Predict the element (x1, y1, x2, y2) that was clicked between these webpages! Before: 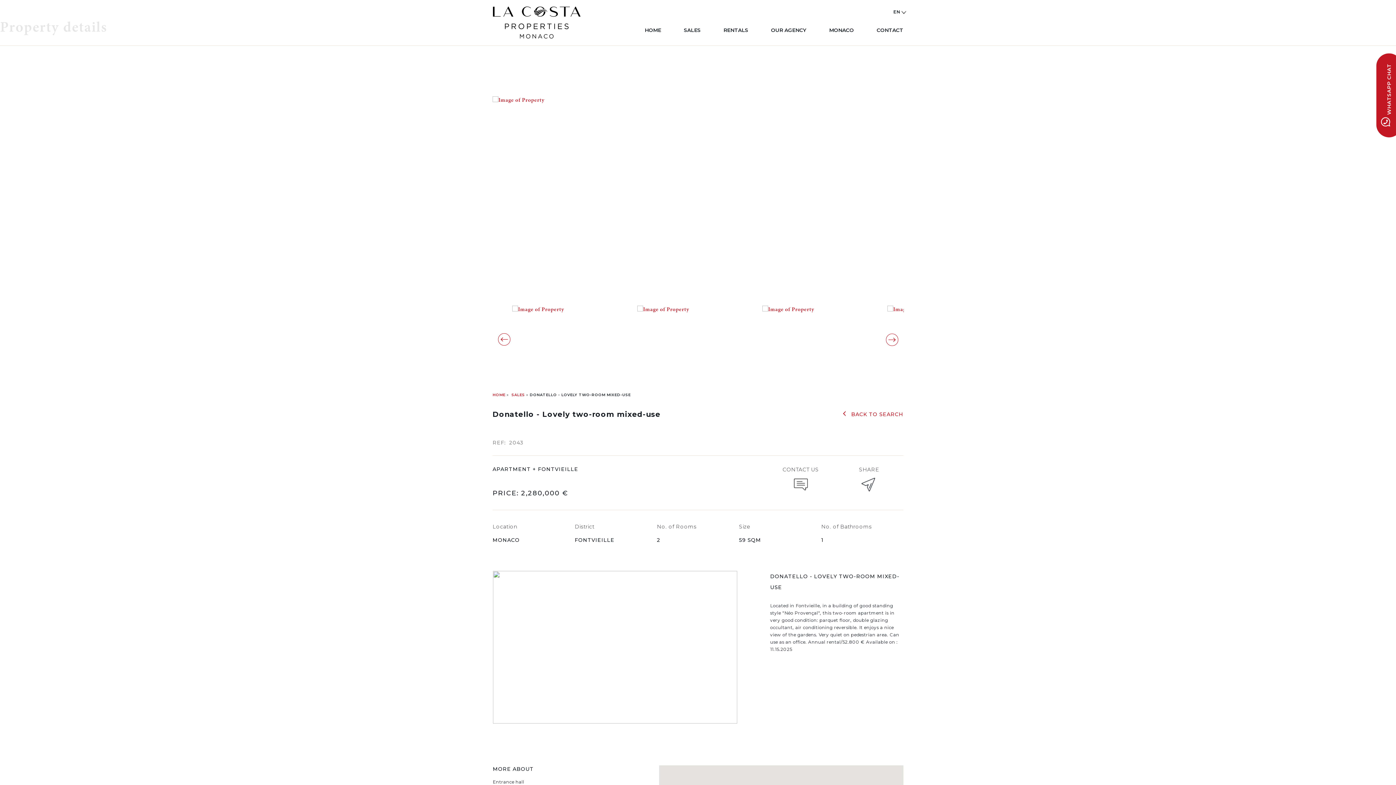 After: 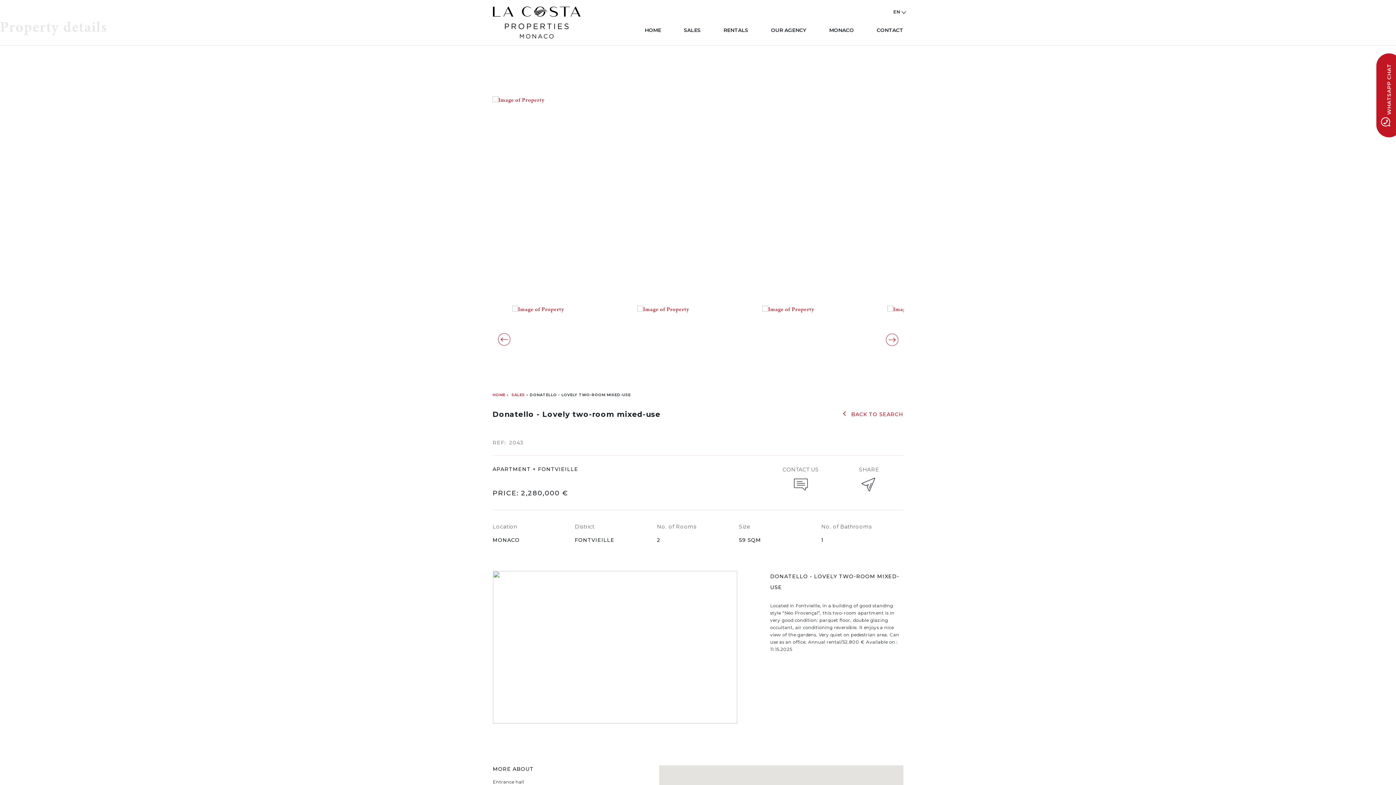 Action: bbox: (529, 392, 630, 397) label: DONATELLO - LOVELY TWO-ROOM MIXED-USE